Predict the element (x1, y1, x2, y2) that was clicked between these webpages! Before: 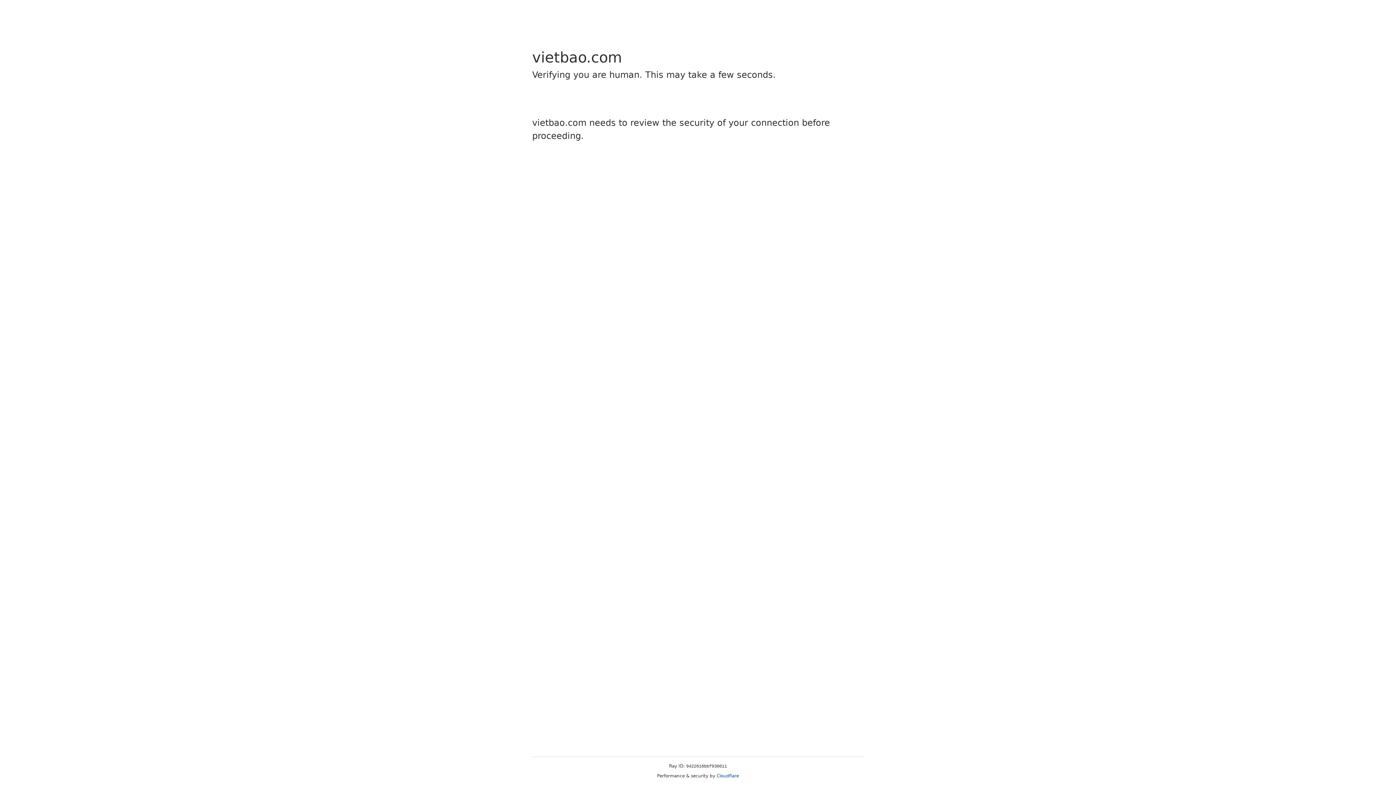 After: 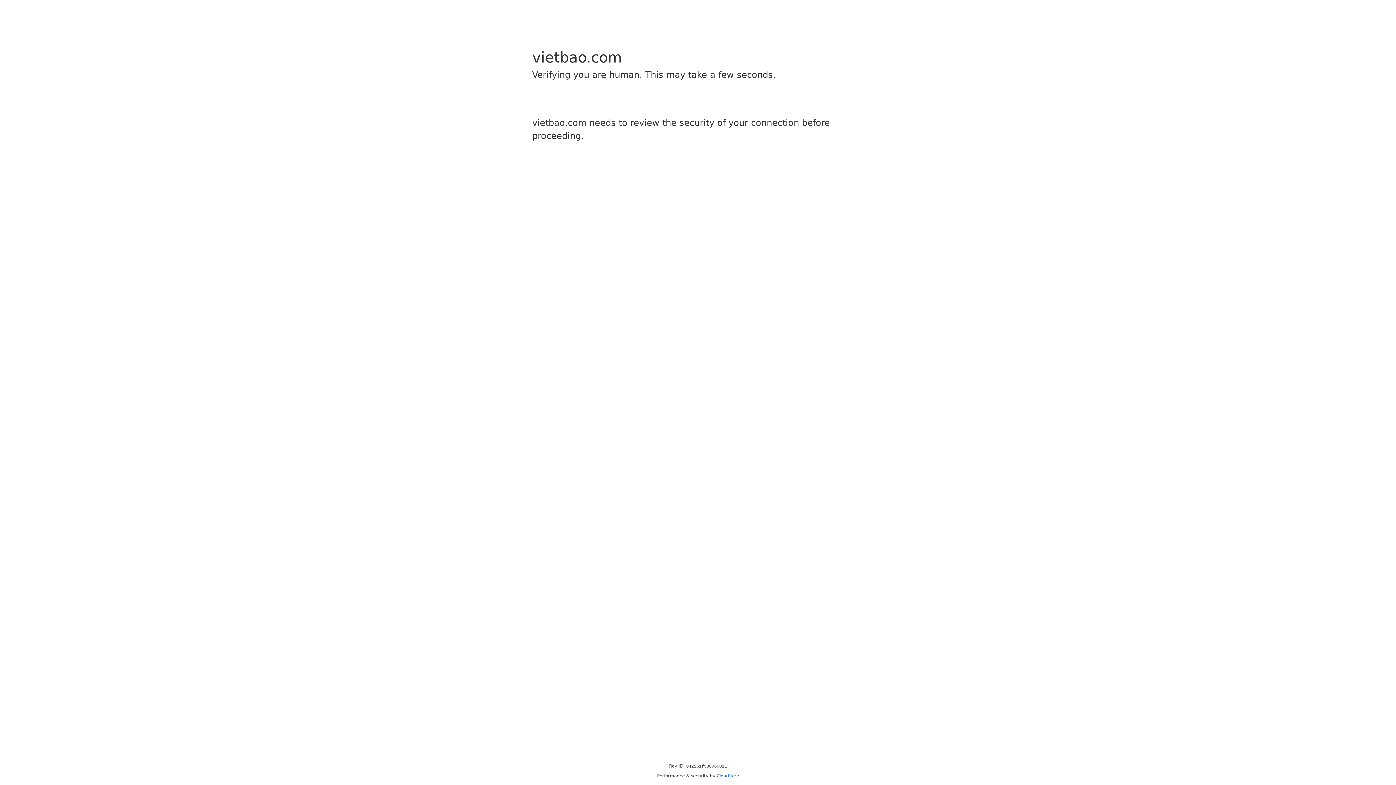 Action: label: Cloudflare bbox: (716, 773, 739, 778)